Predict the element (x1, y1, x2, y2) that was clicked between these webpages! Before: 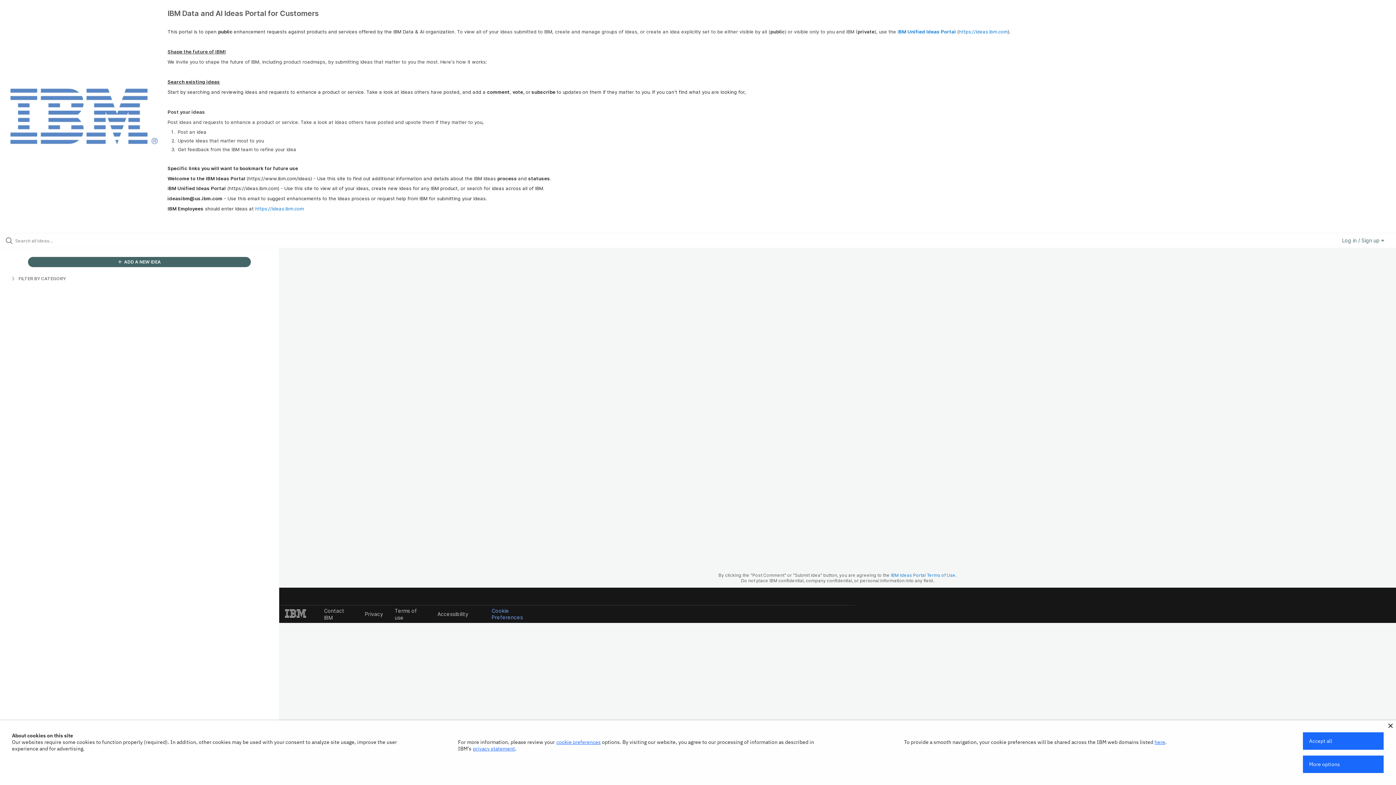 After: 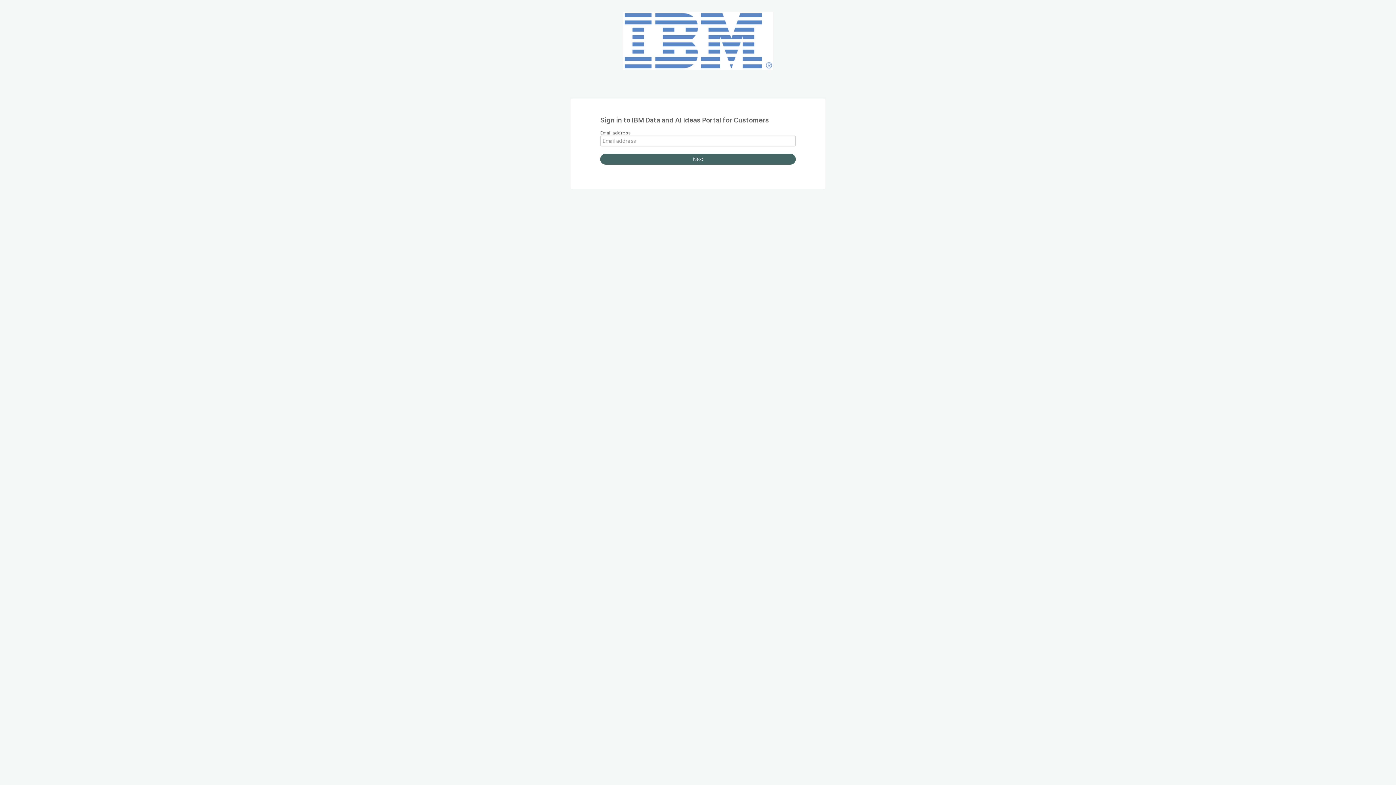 Action: label:  ADD A NEW IDEA bbox: (27, 257, 251, 267)